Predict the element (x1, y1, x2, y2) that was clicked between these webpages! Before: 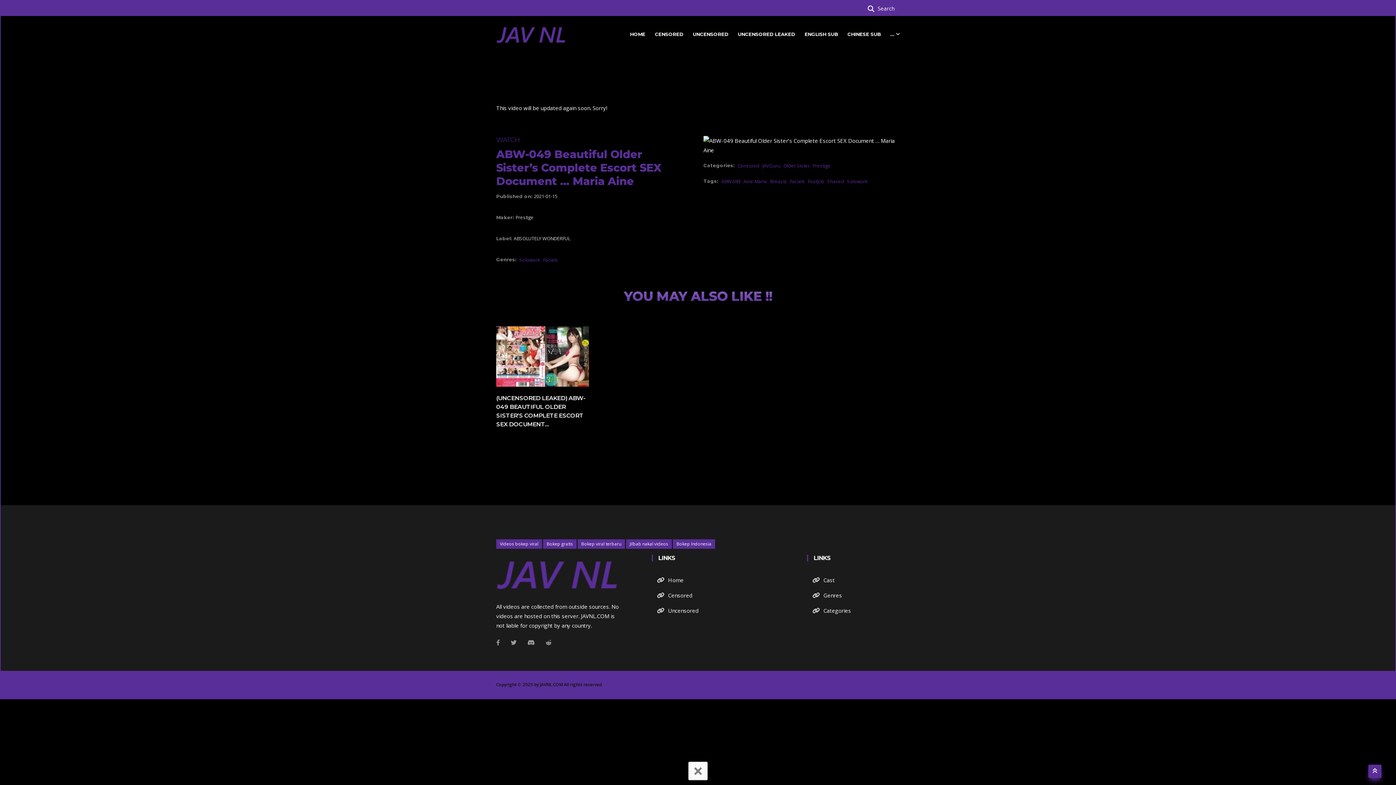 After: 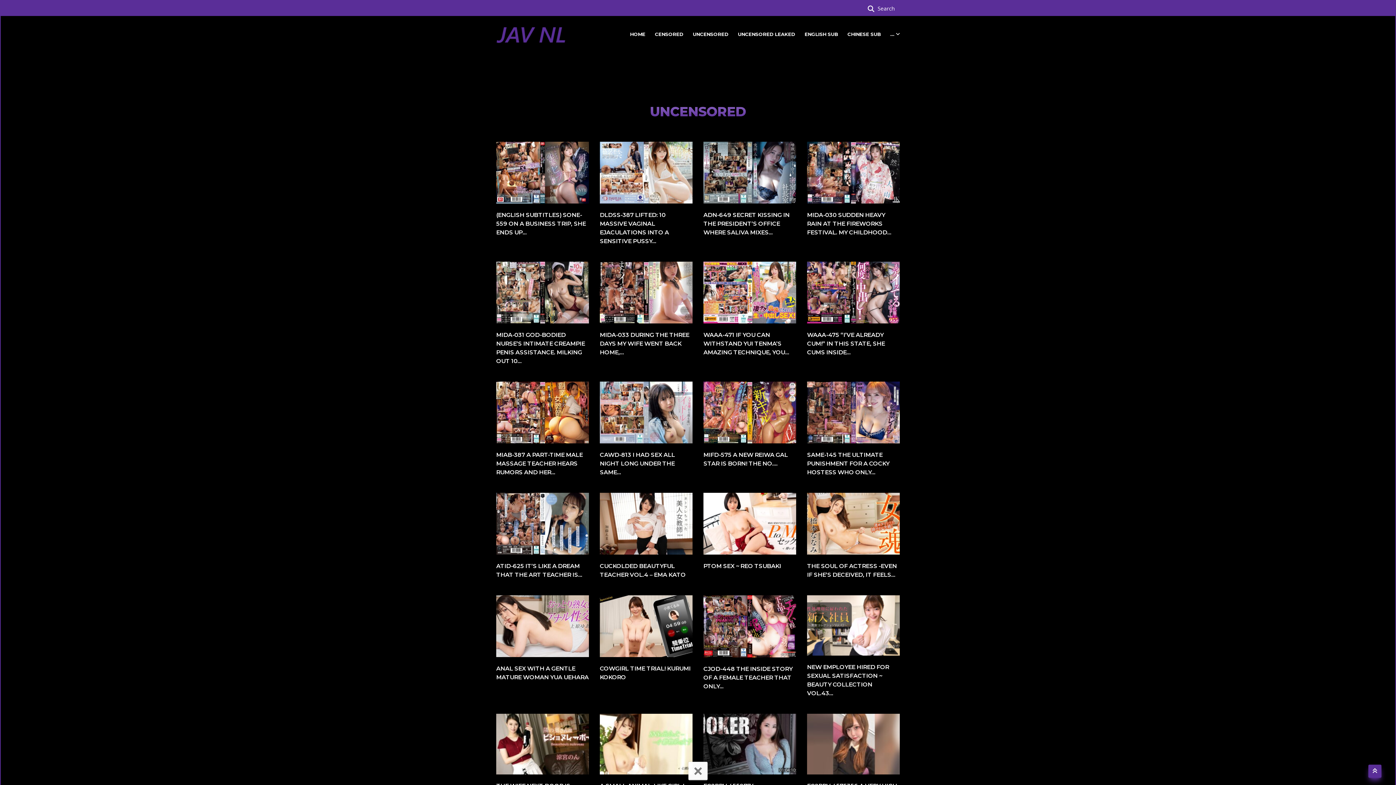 Action: bbox: (668, 607, 698, 614) label: Uncensored